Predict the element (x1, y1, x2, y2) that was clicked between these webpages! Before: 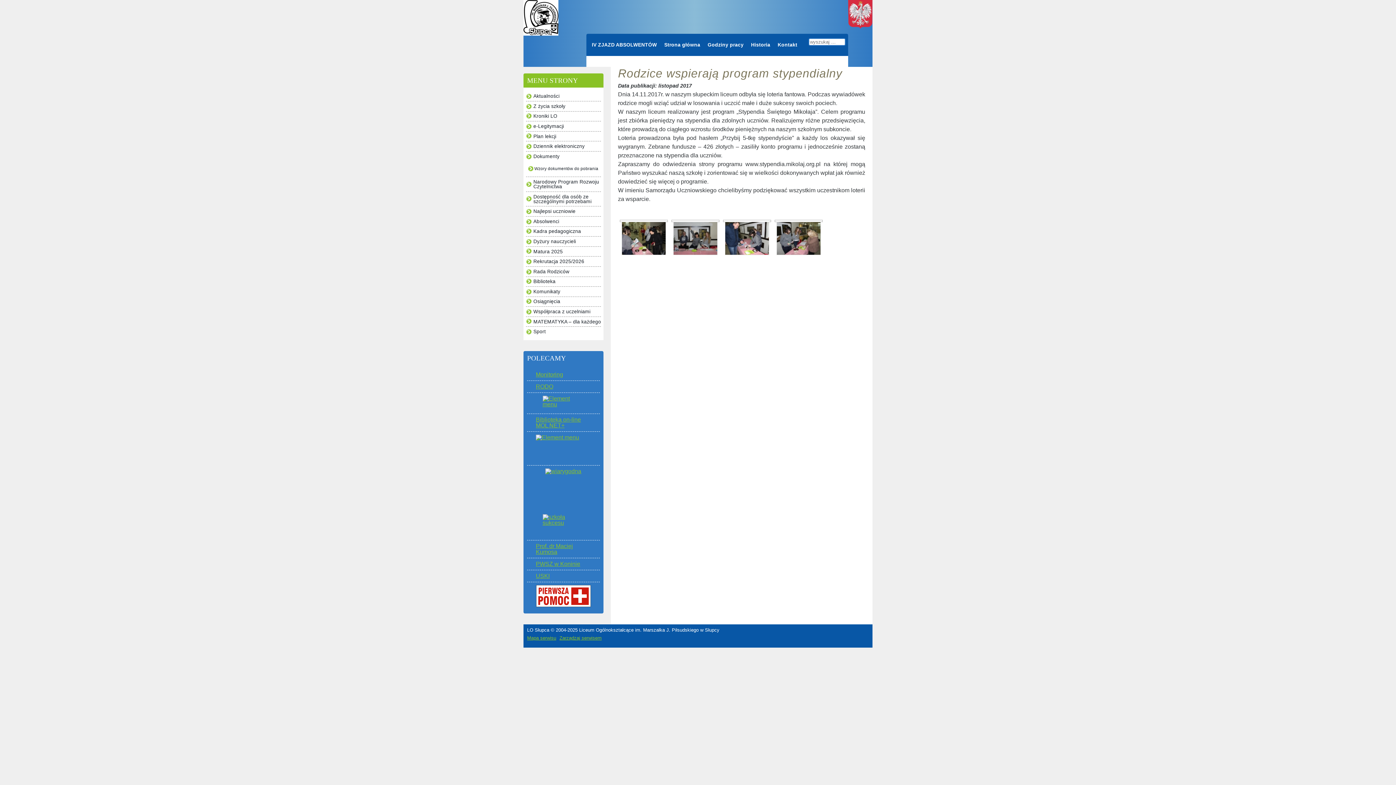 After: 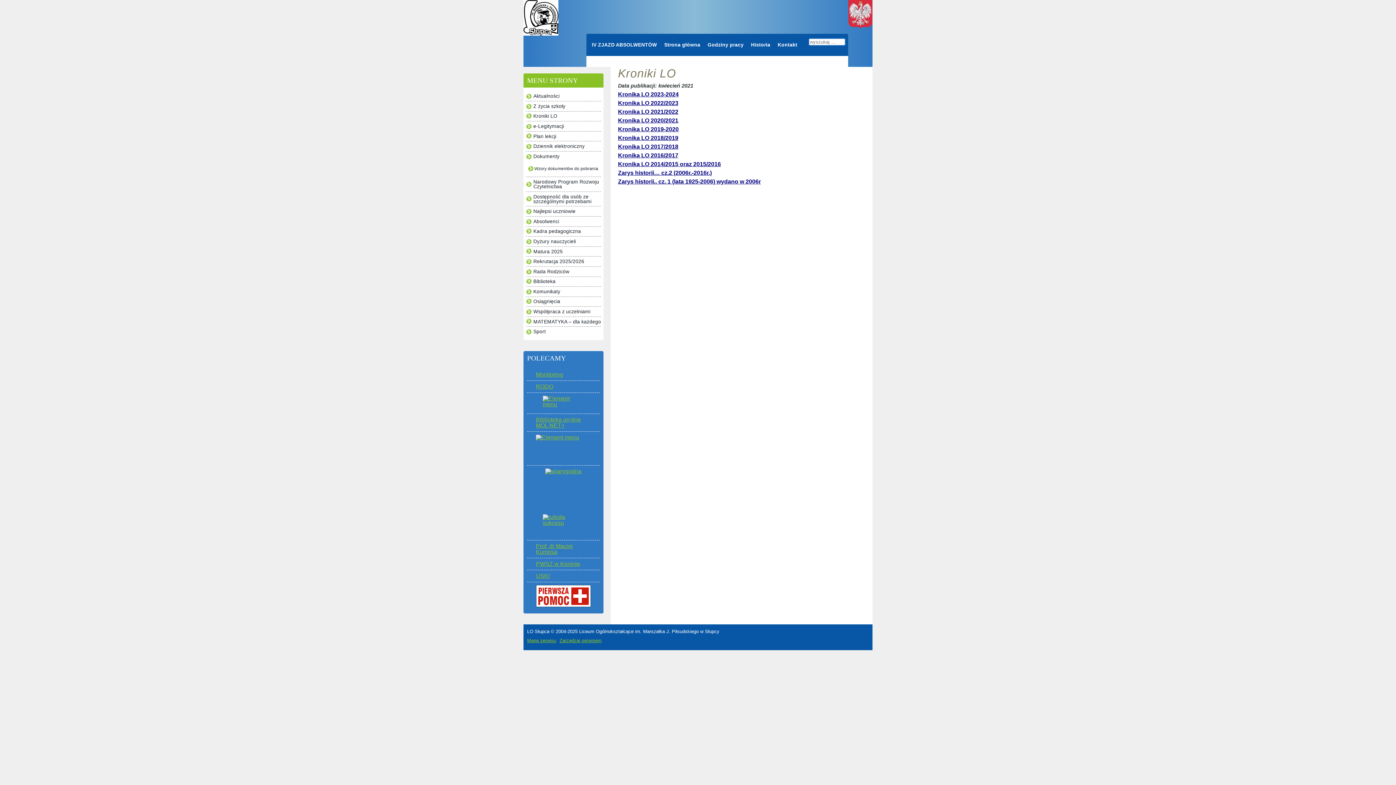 Action: bbox: (526, 111, 601, 121) label: Kroniki LO